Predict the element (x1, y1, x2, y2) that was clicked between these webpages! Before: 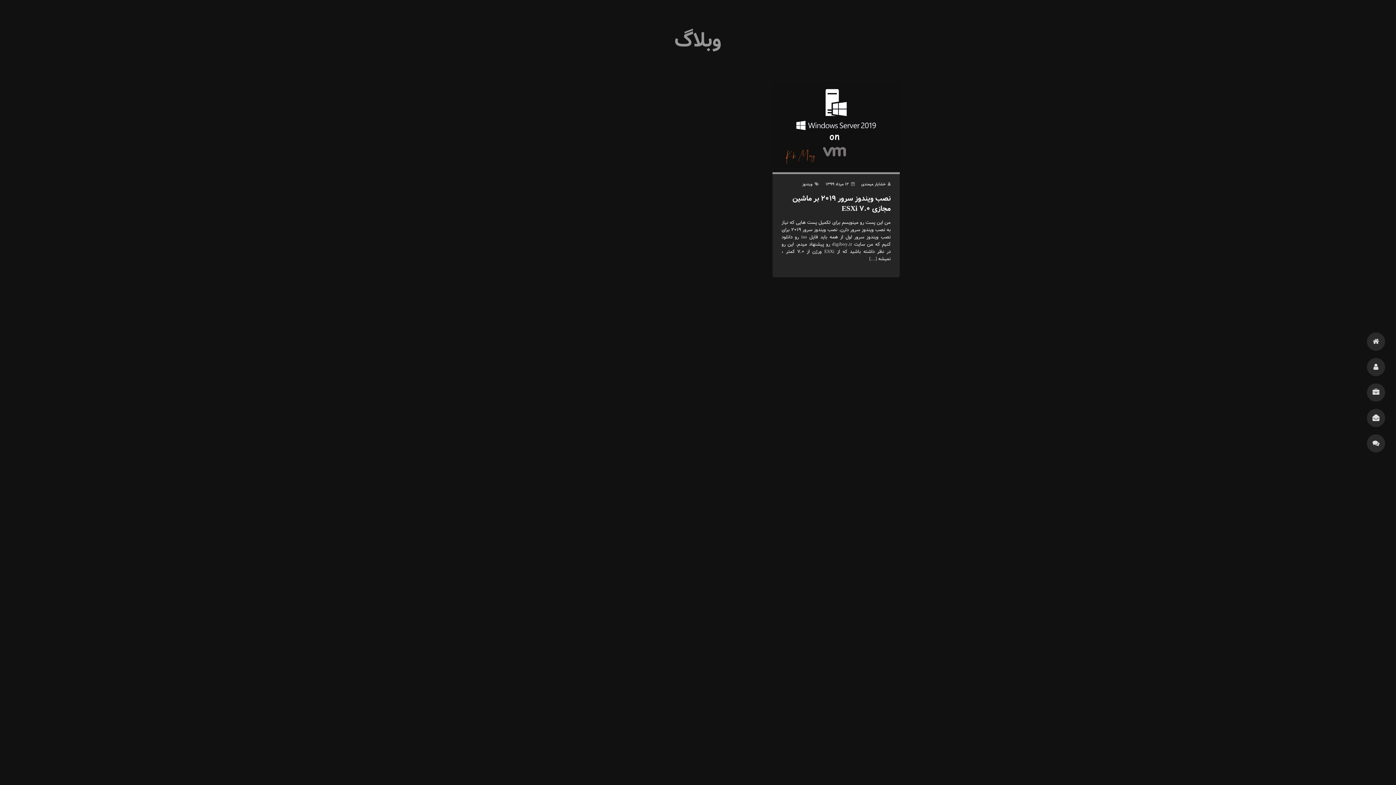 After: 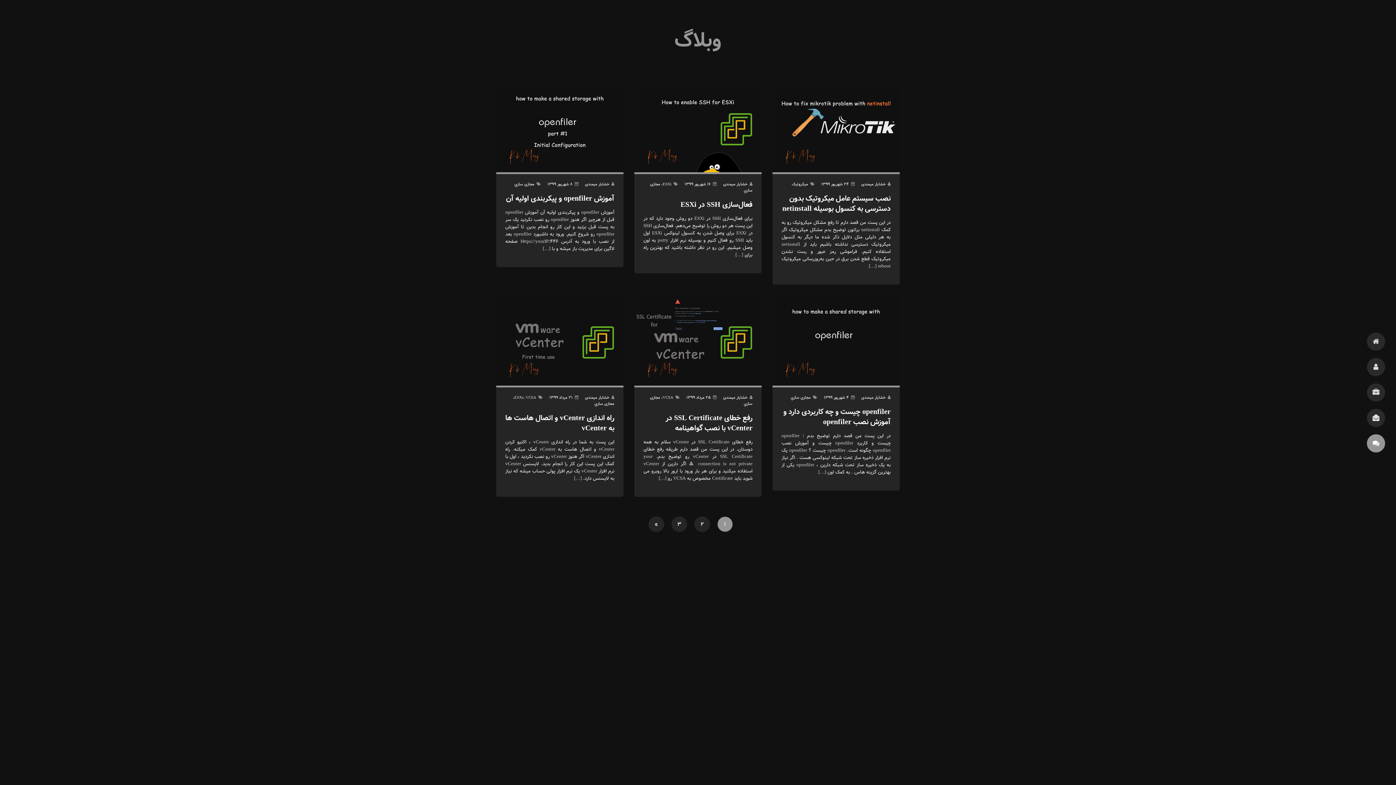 Action: label: وبلاگ bbox: (1367, 434, 1385, 452)